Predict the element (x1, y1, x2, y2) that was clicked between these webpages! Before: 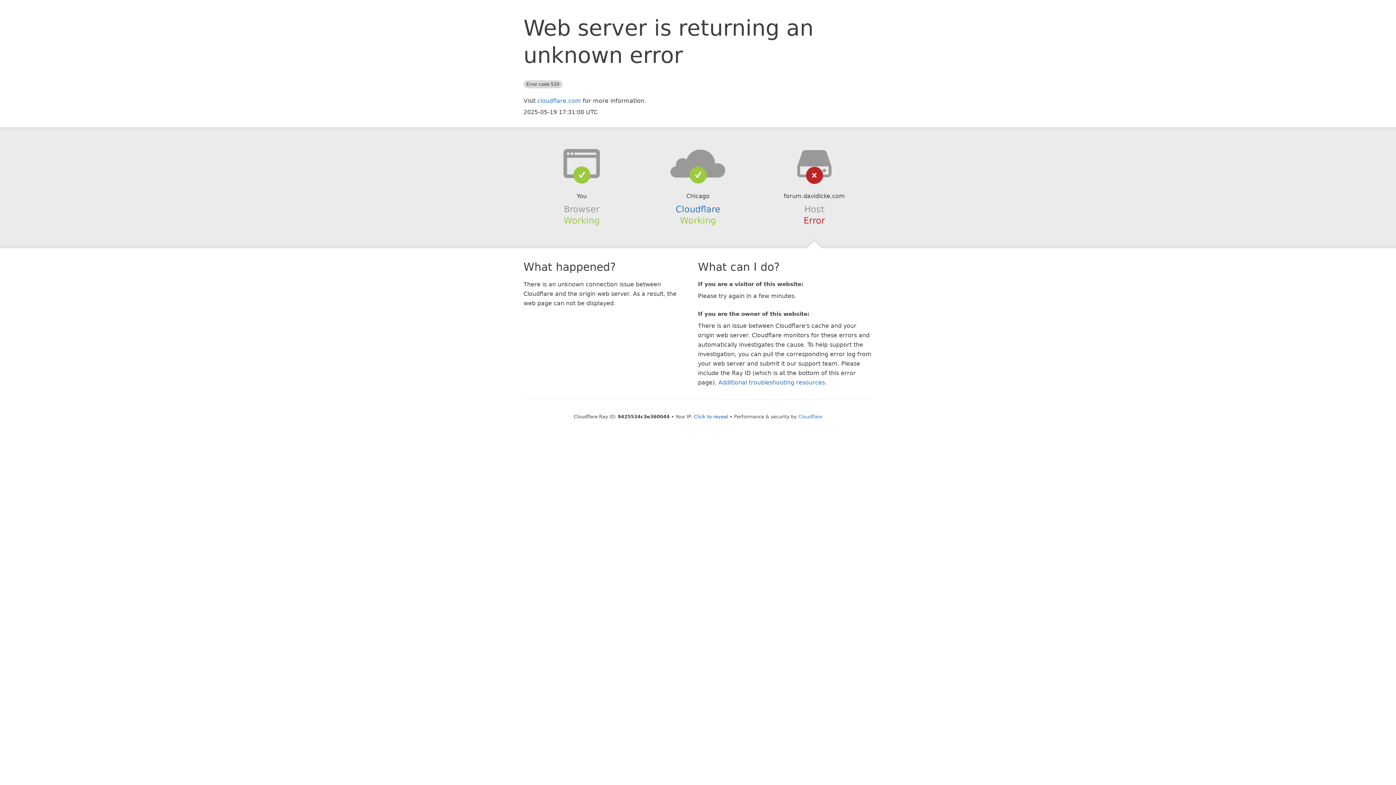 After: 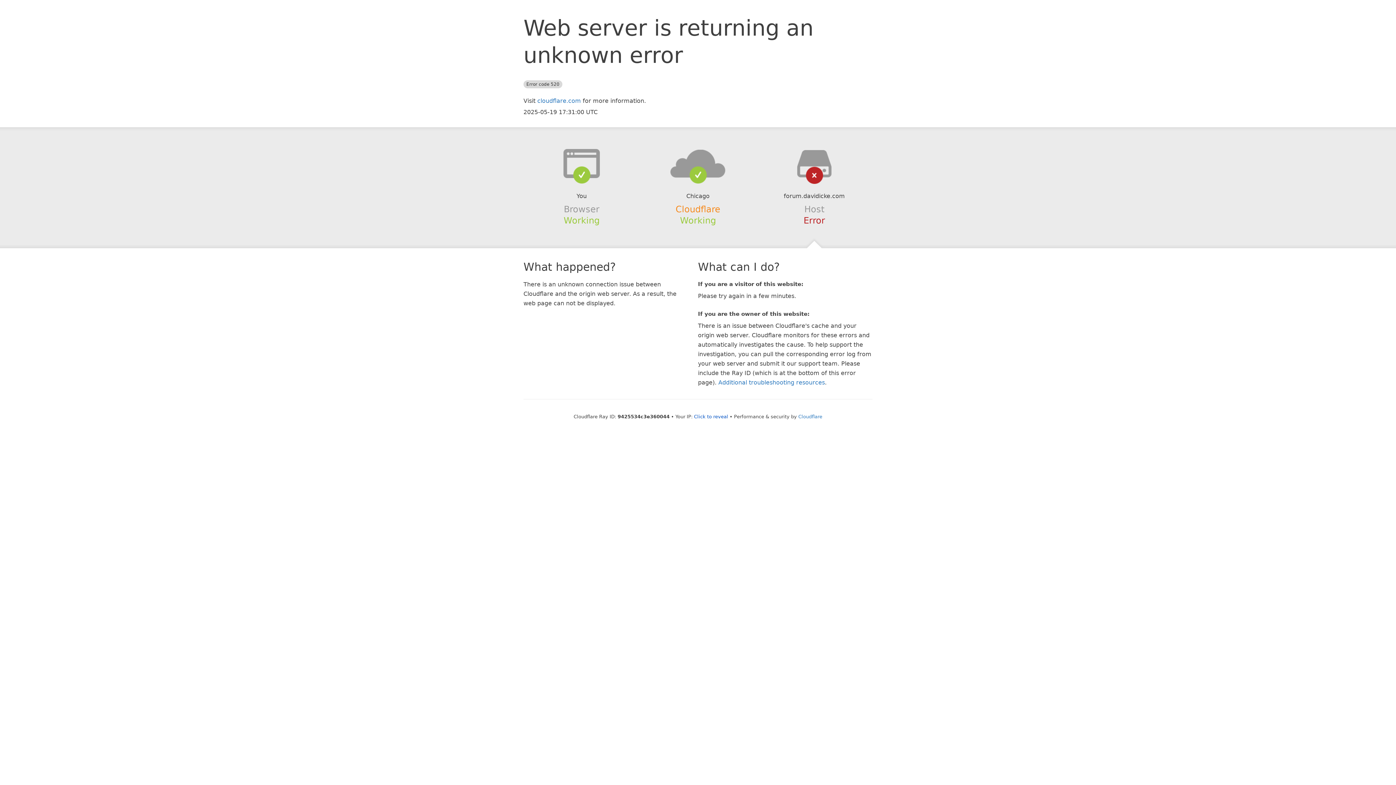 Action: bbox: (675, 204, 720, 214) label: Cloudflare